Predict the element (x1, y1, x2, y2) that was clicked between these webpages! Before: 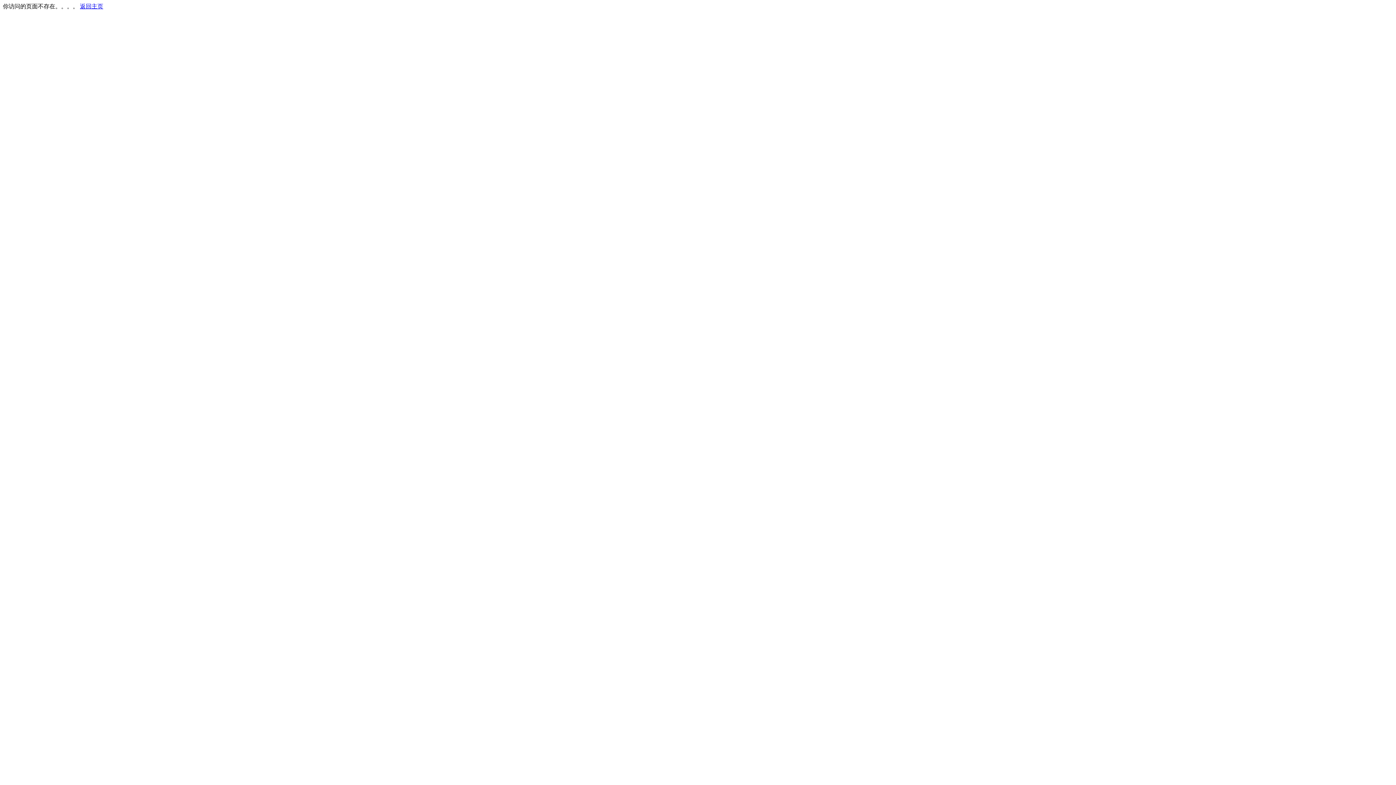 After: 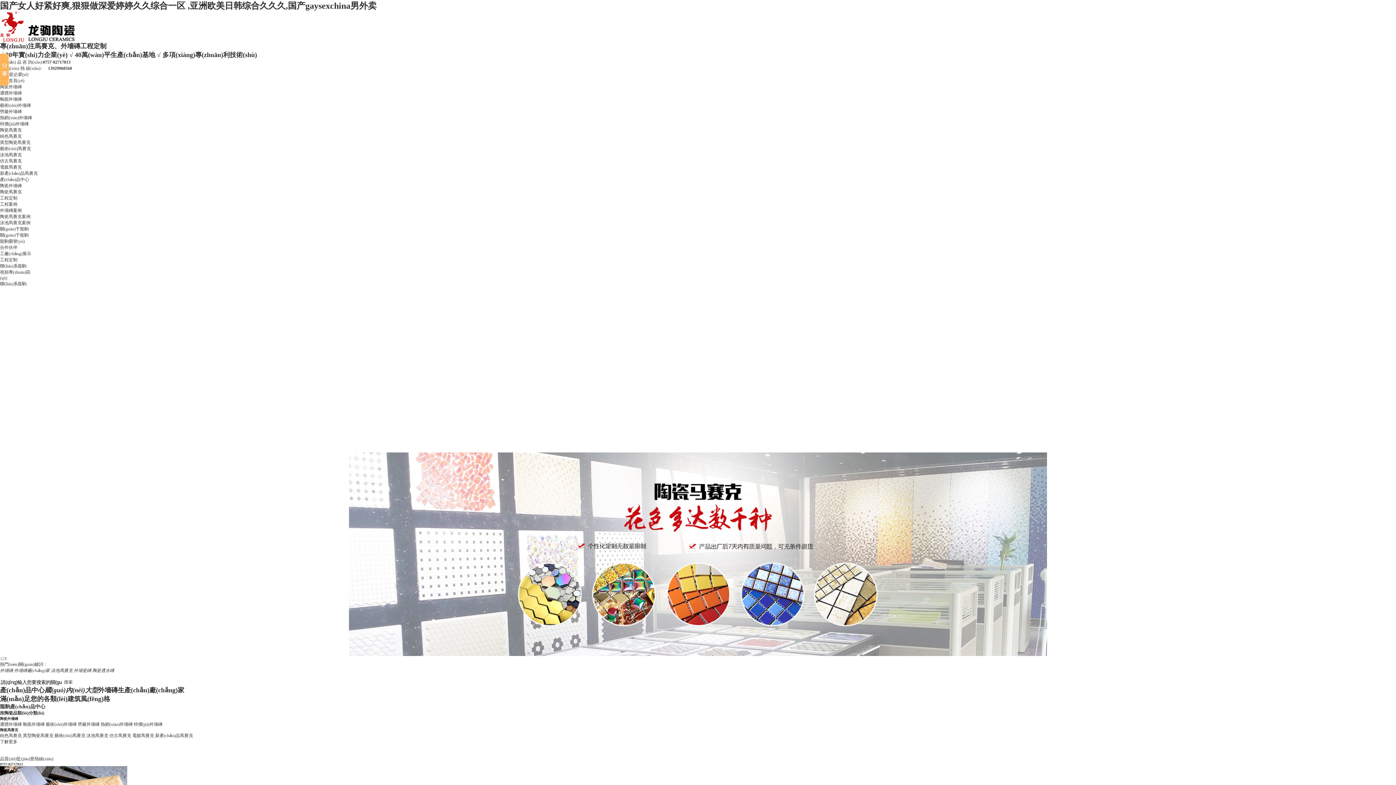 Action: bbox: (80, 3, 103, 9) label: 返回主页